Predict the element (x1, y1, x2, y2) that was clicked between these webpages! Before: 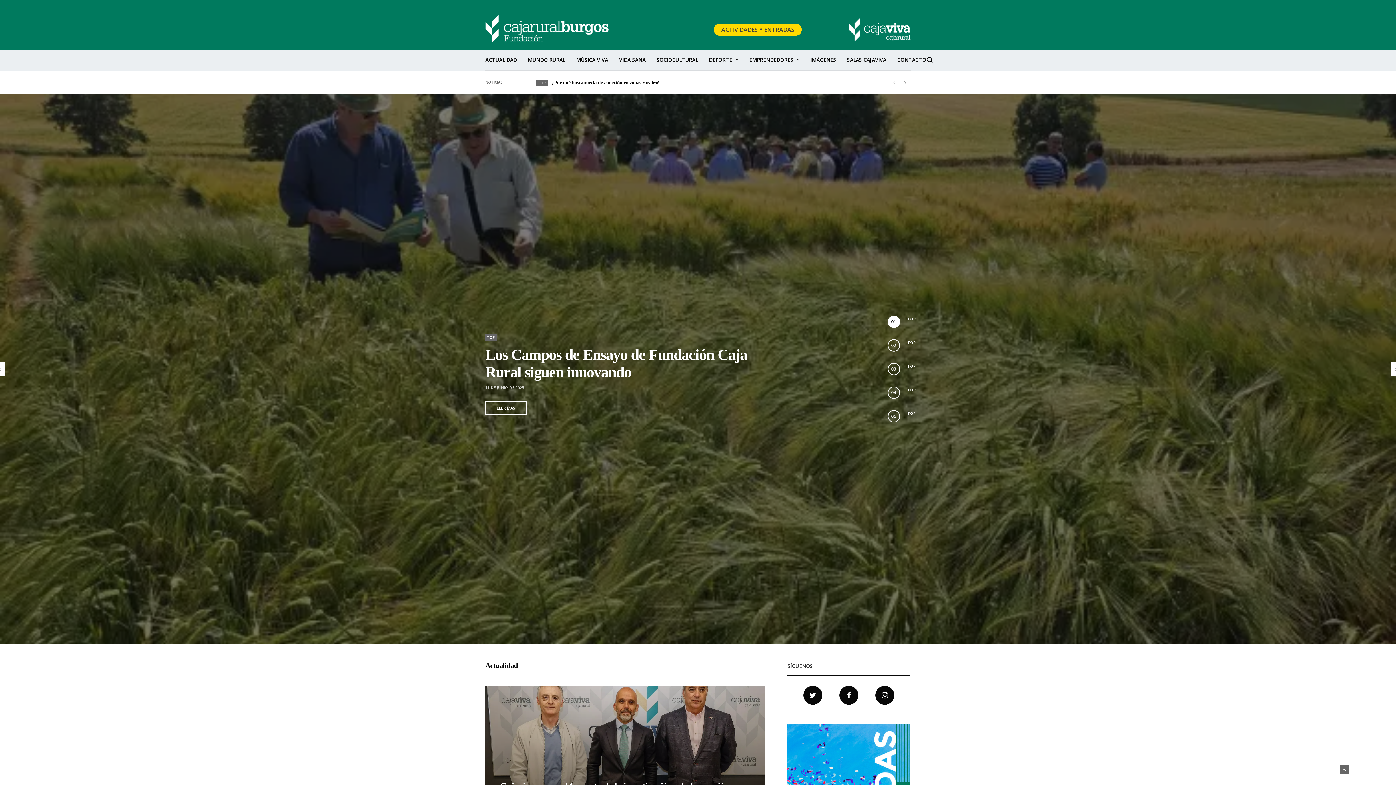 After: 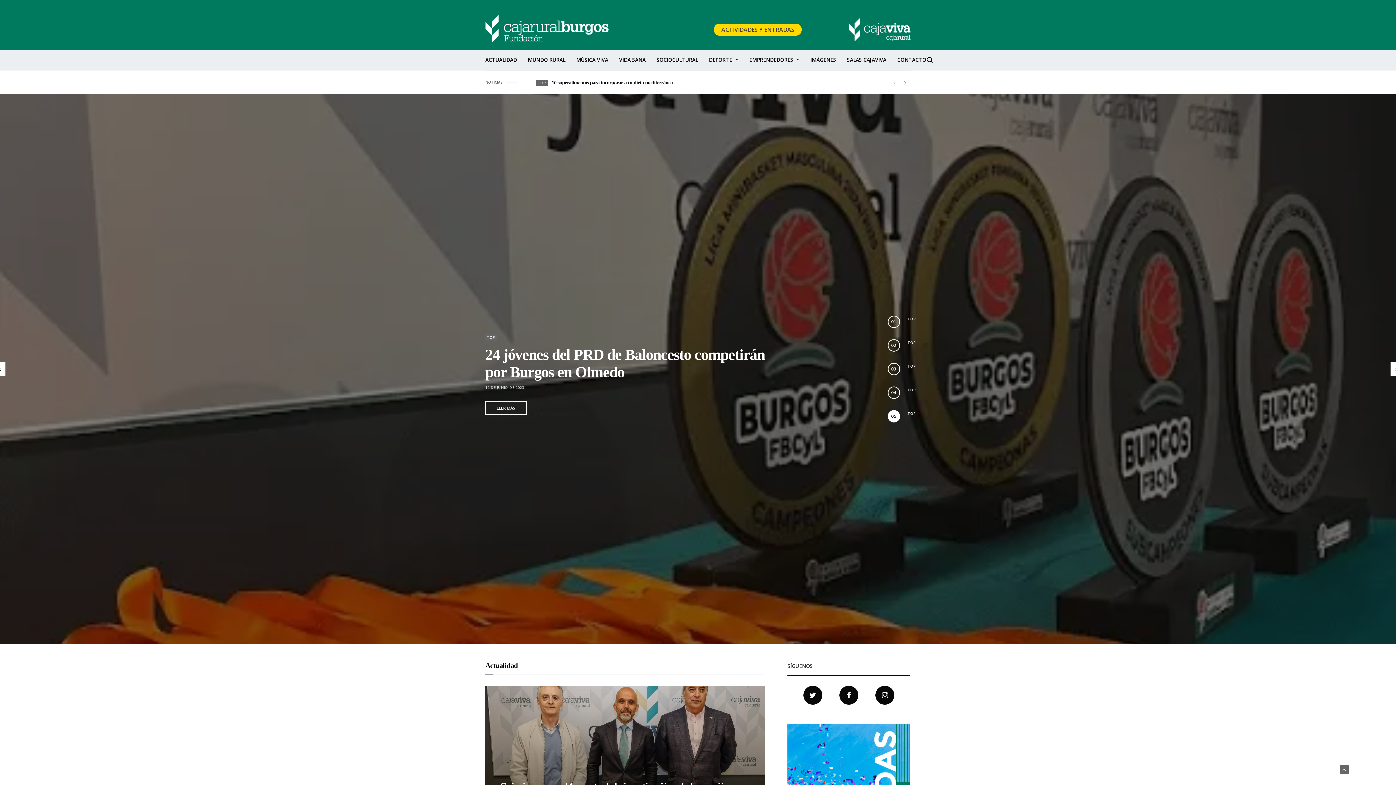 Action: bbox: (-5, 362, 5, 376)